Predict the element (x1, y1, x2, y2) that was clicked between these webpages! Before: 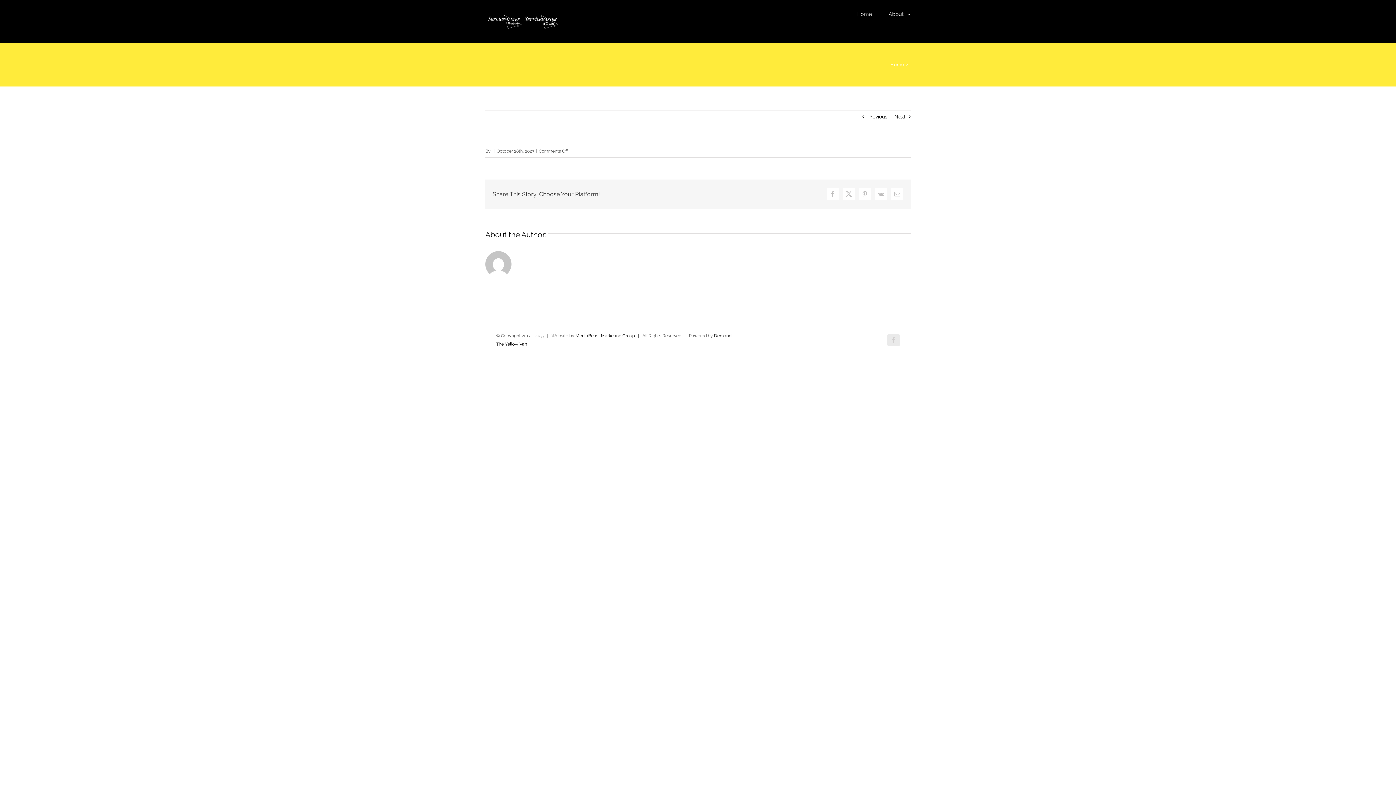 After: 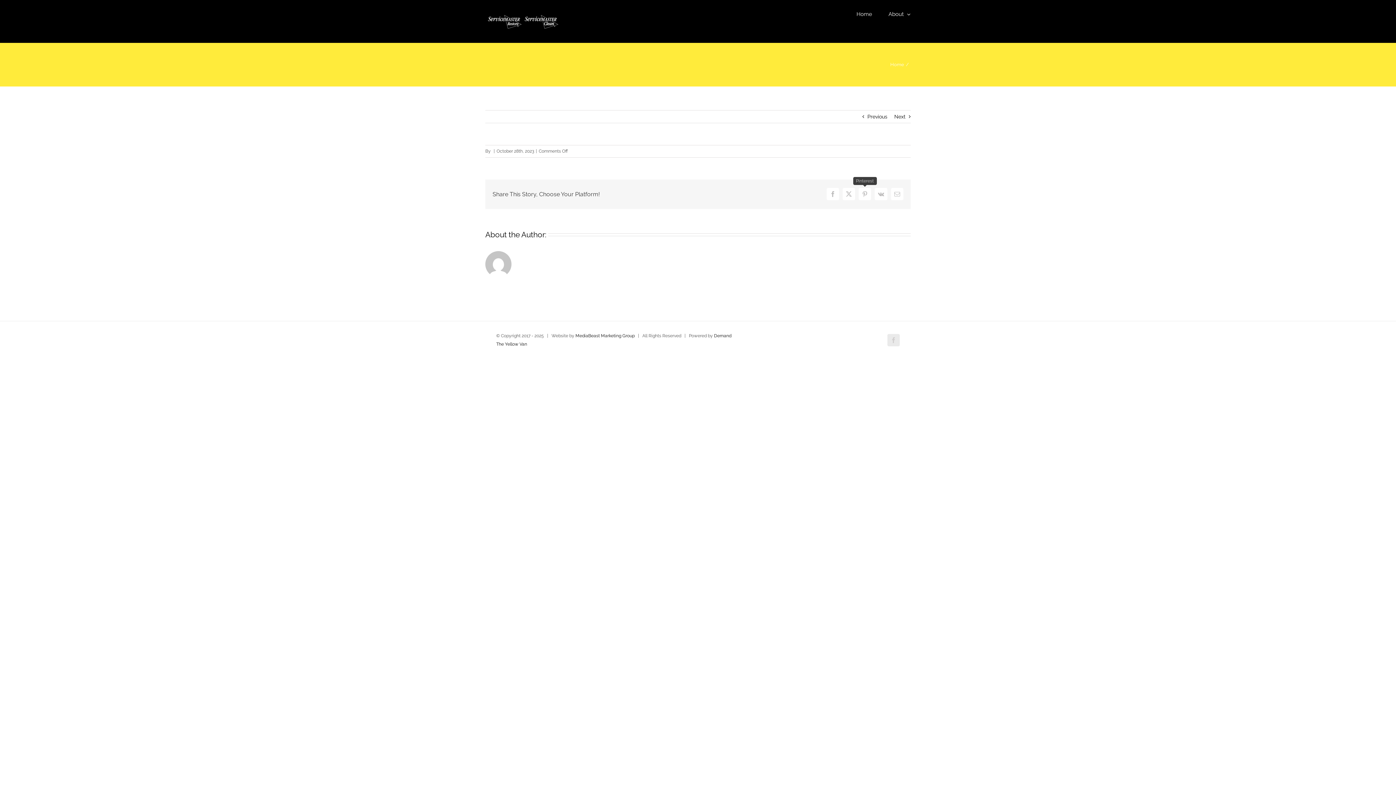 Action: label: Pinterest bbox: (858, 188, 871, 200)